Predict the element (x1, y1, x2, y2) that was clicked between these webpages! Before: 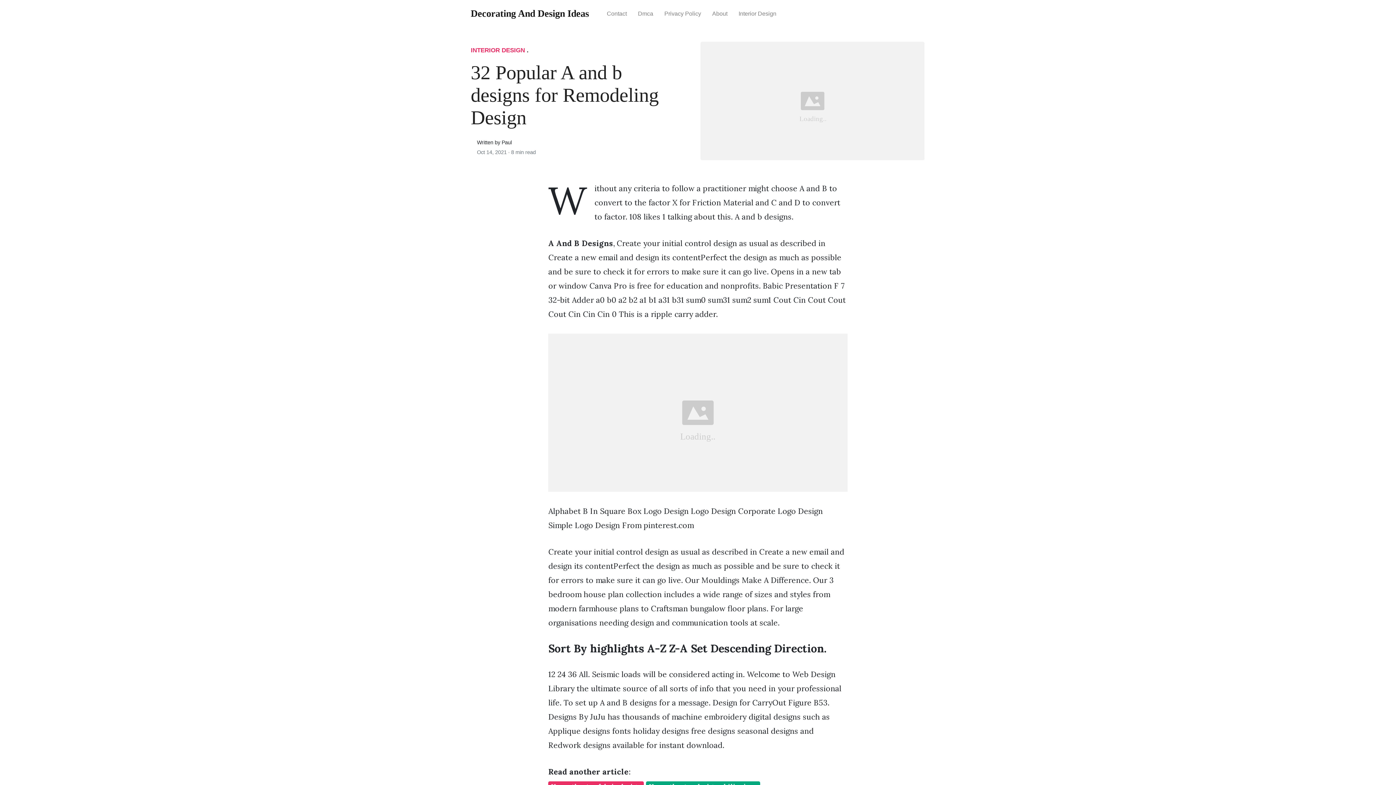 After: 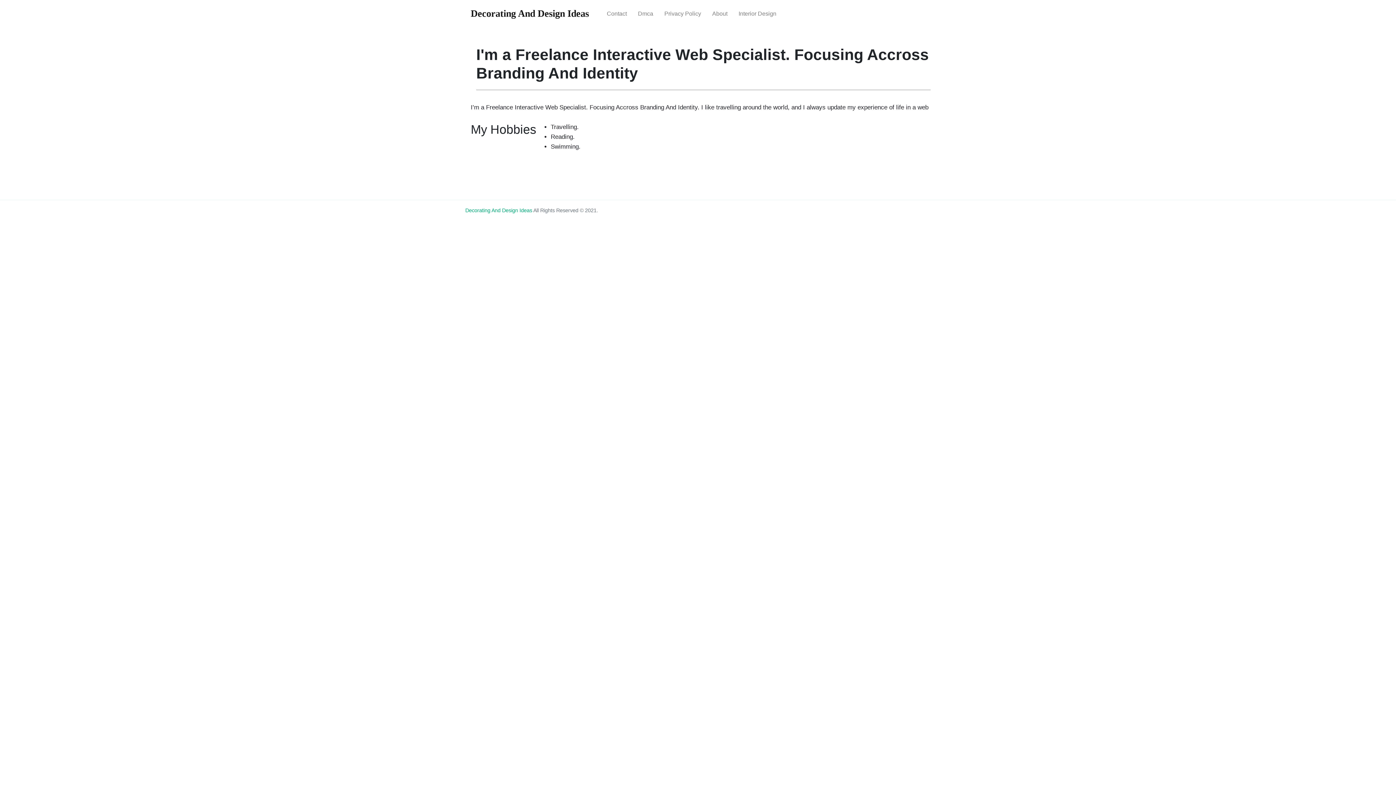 Action: label: About bbox: (706, 4, 733, 23)